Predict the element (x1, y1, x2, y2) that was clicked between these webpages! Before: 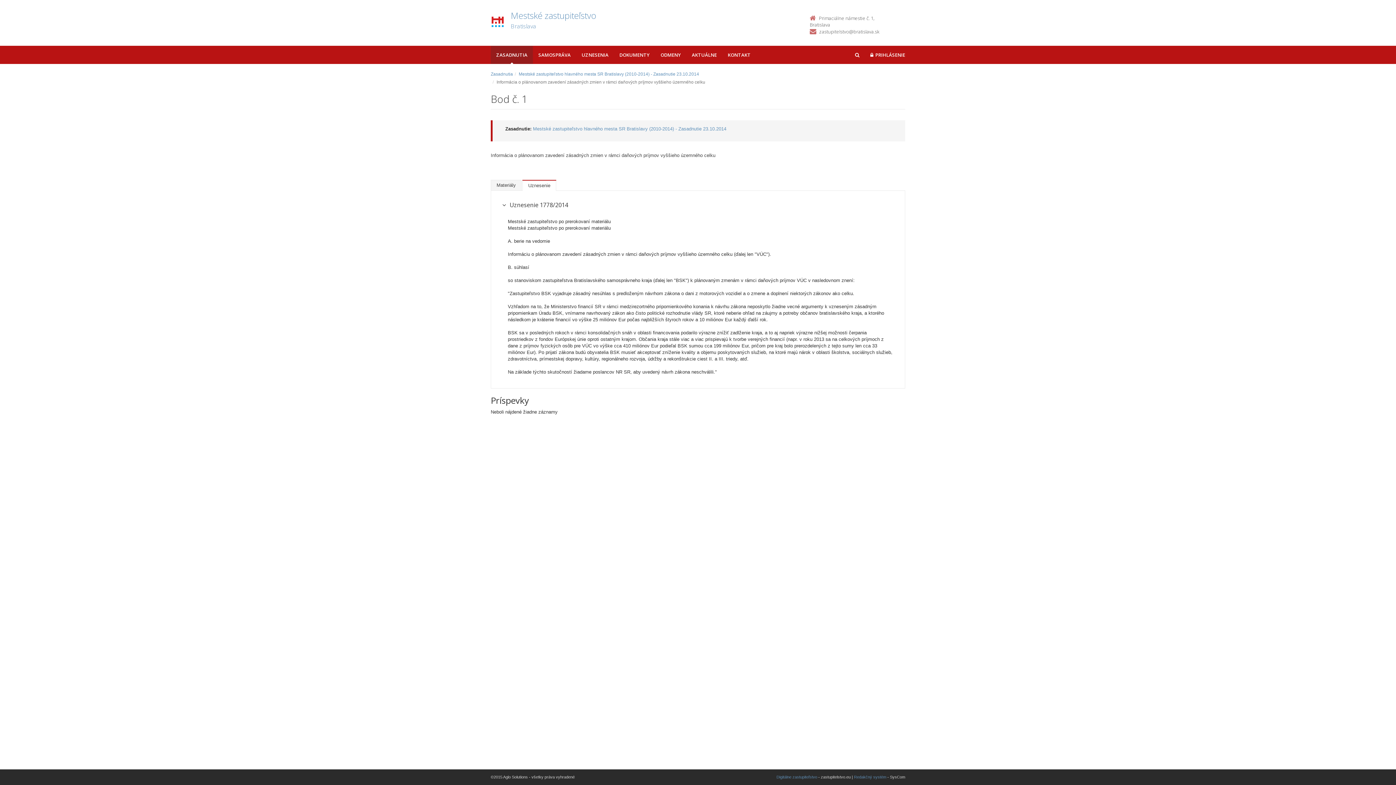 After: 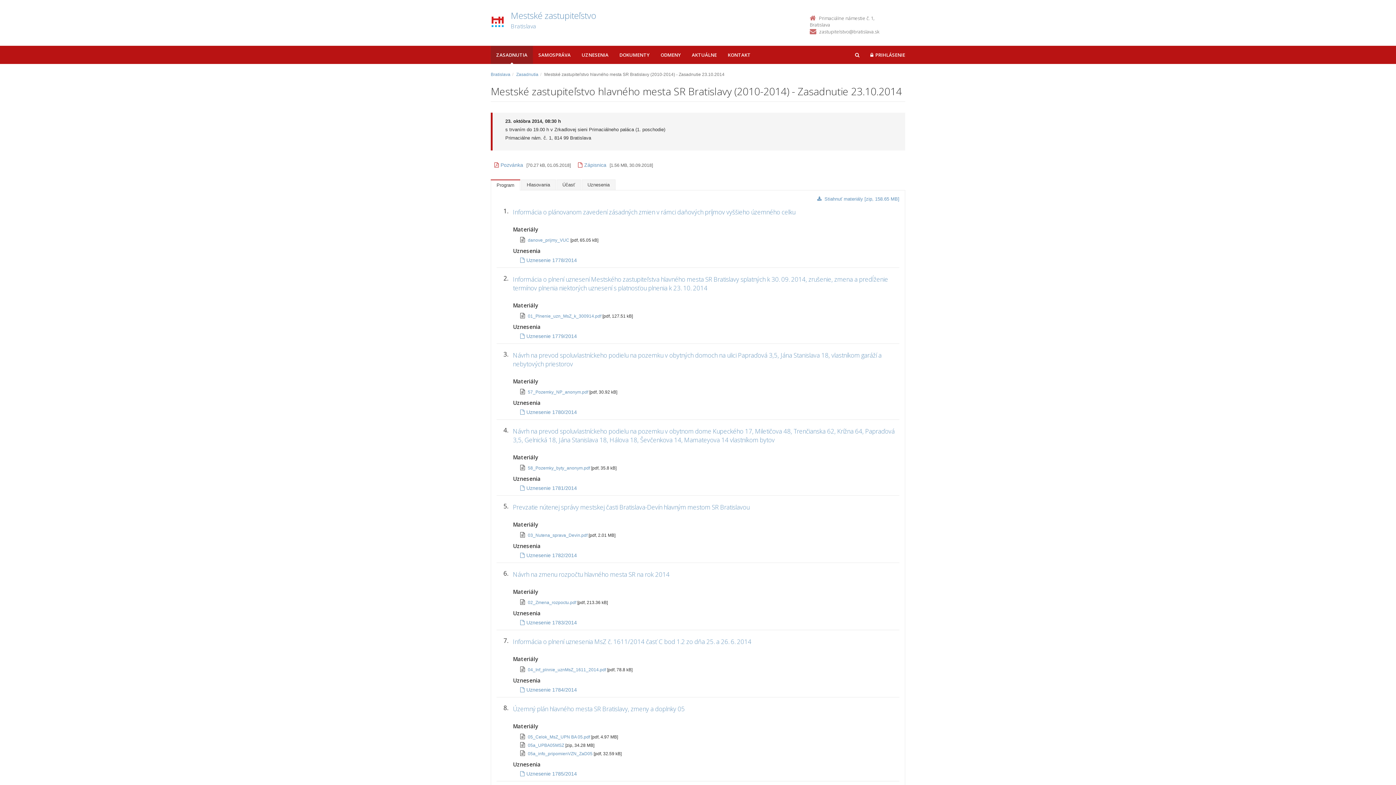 Action: label: Mestské zastupiteľstvo hlavného mesta SR Bratislavy (2010-2014) - Zasadnutie 23.10.2014 bbox: (533, 126, 726, 131)